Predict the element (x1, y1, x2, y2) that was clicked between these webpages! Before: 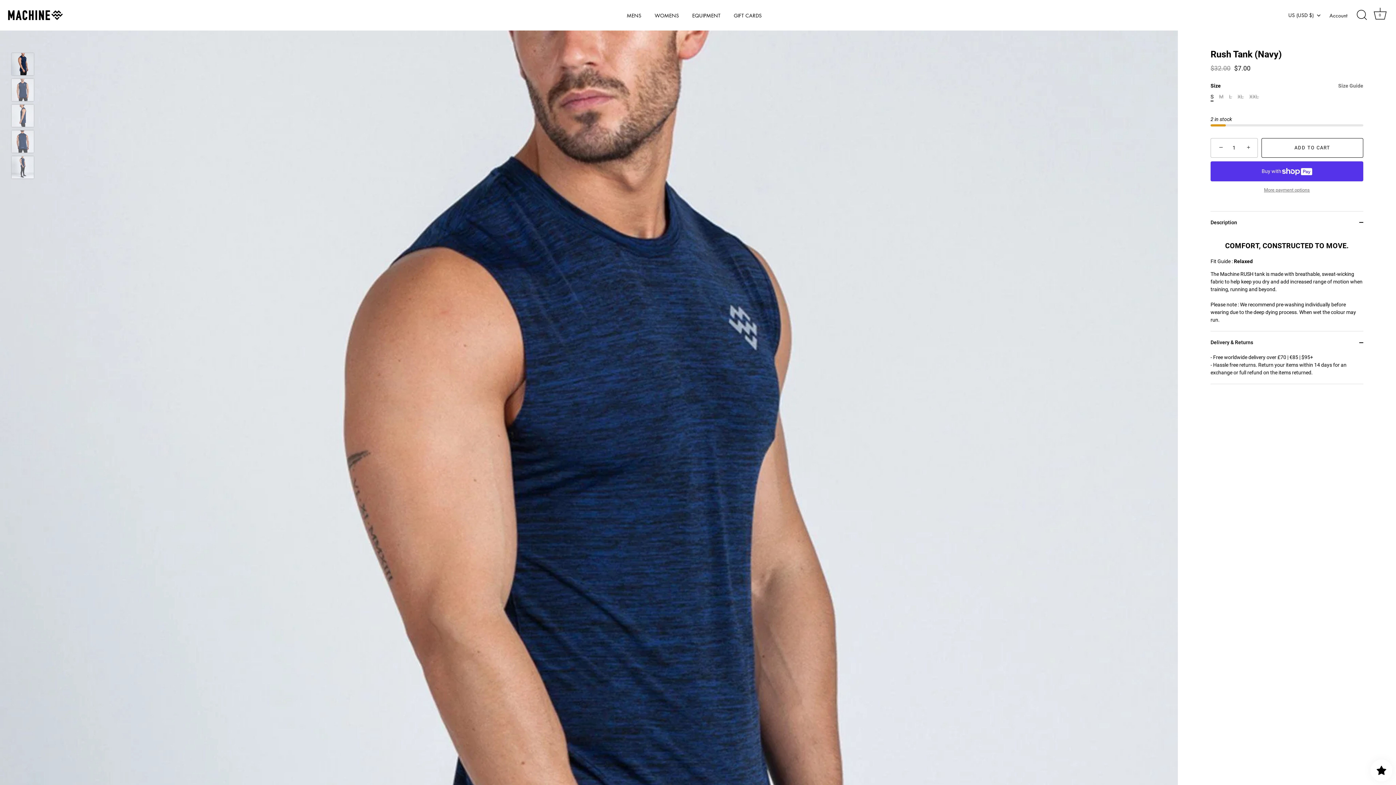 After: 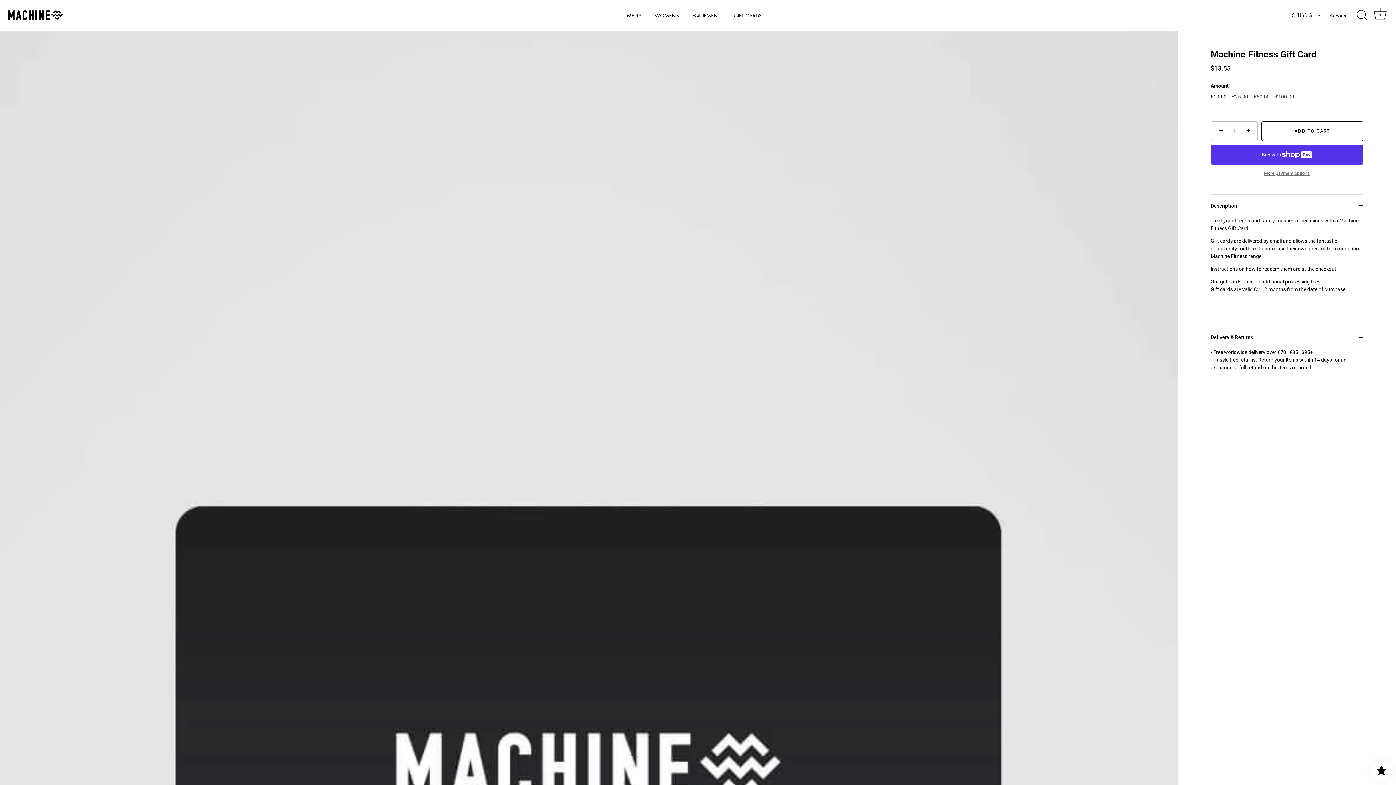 Action: bbox: (728, 9, 767, 21) label: GIFT CARDS